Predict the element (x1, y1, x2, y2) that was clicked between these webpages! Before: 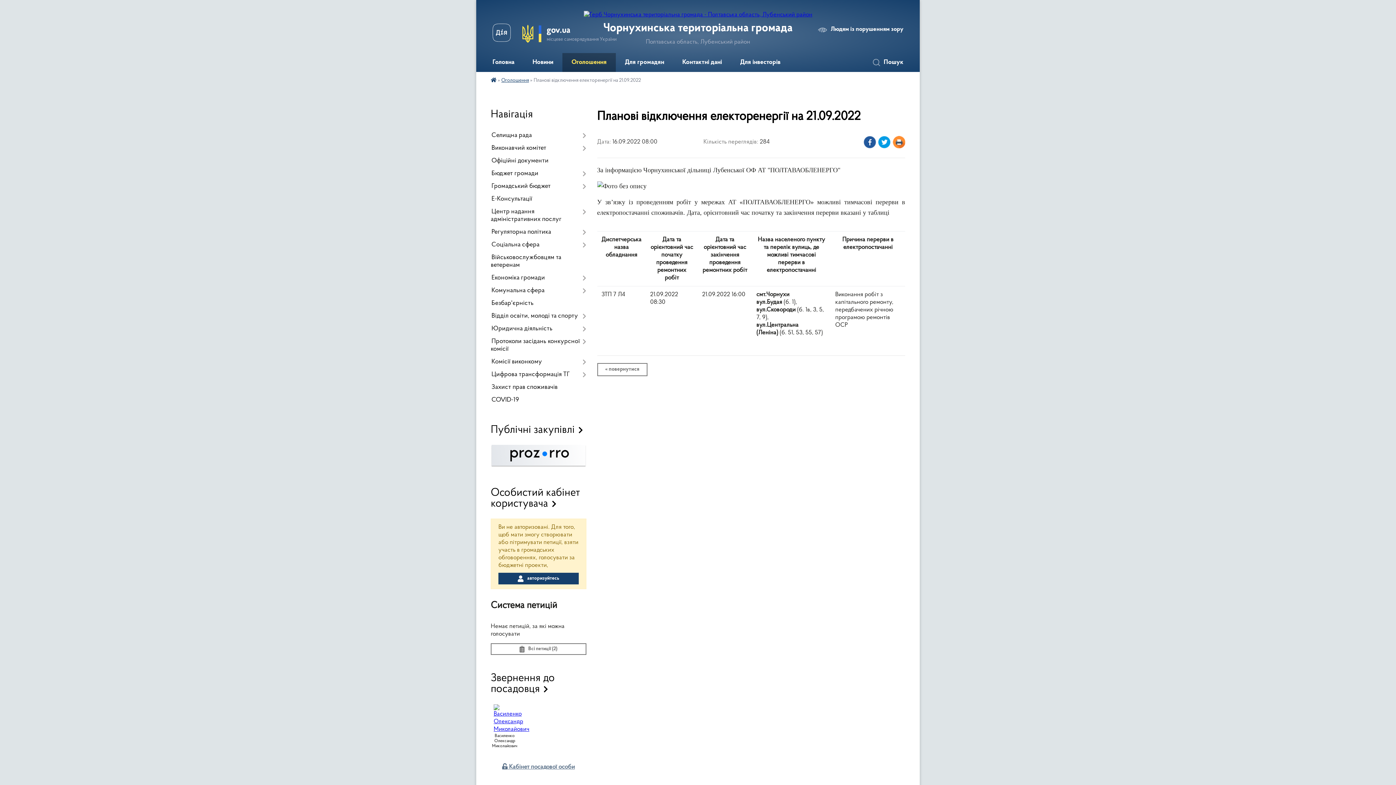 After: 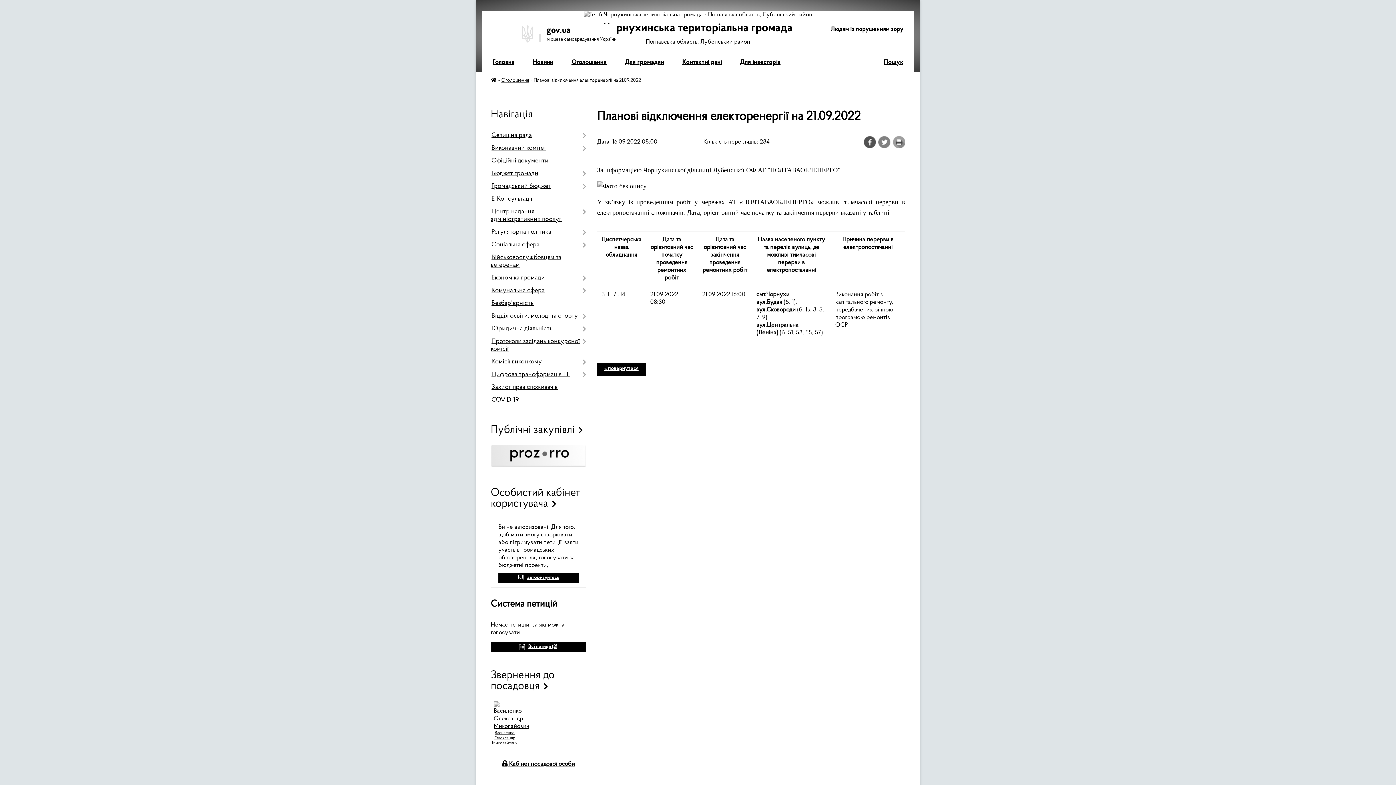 Action: bbox: (818, 26, 903, 32) label: Людям із порушенням зору